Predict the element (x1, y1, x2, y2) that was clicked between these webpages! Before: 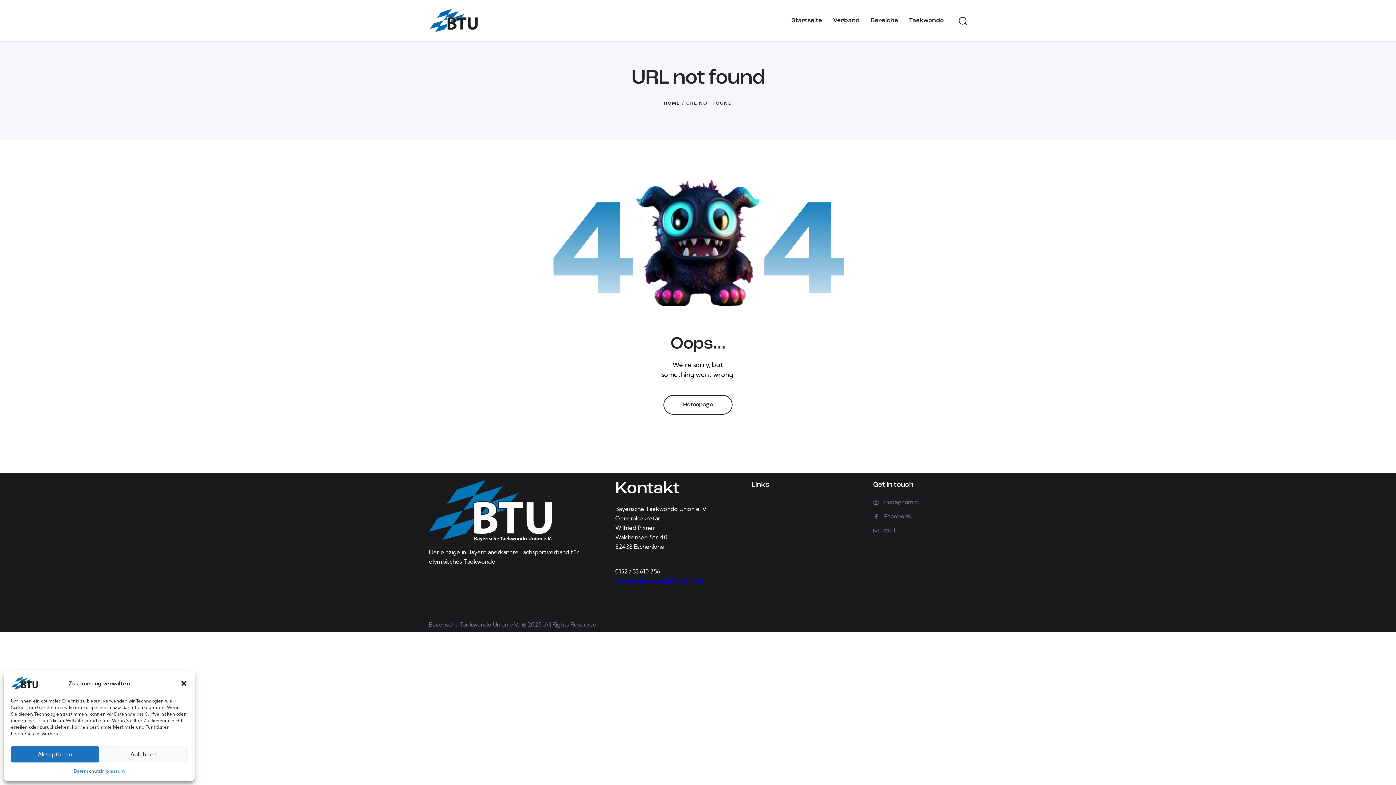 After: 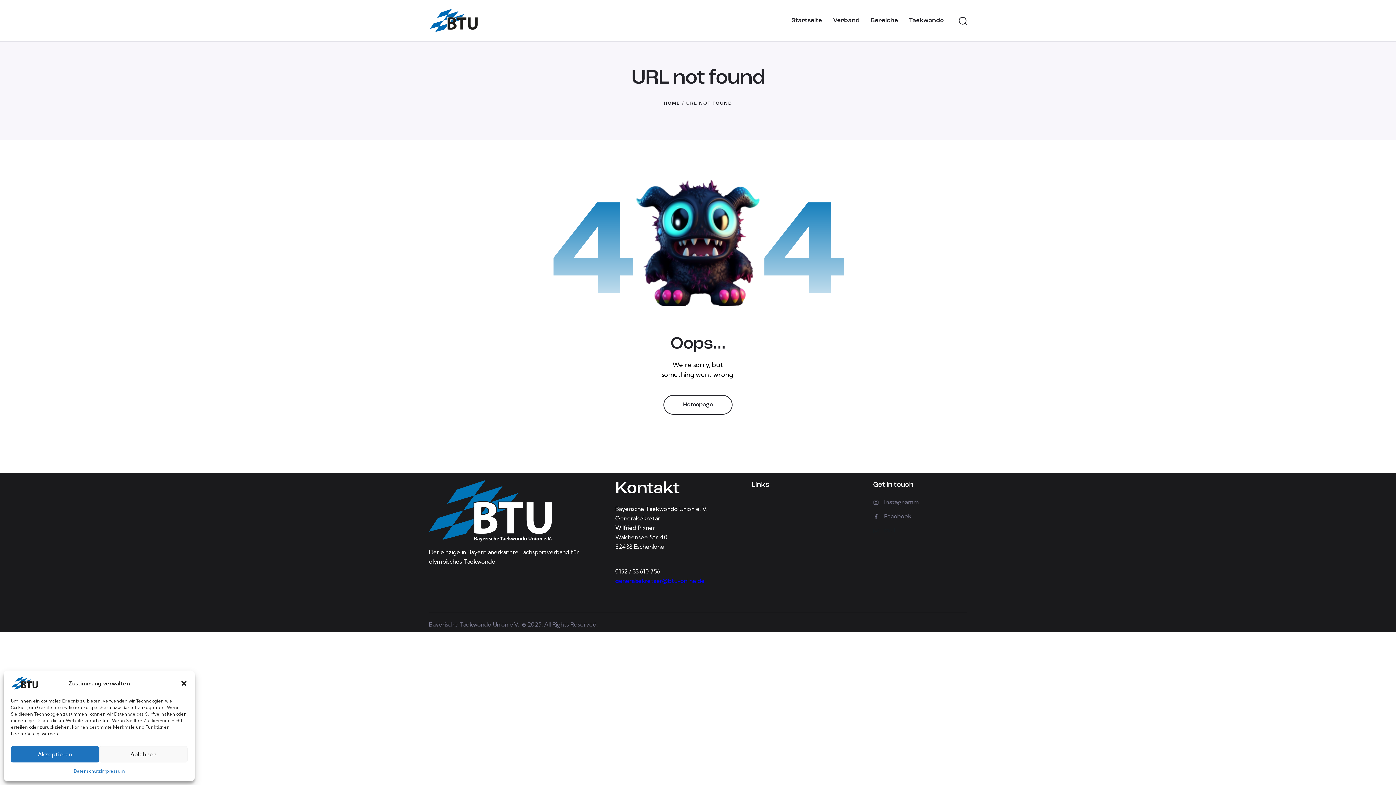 Action: bbox: (873, 525, 967, 537) label: Mail